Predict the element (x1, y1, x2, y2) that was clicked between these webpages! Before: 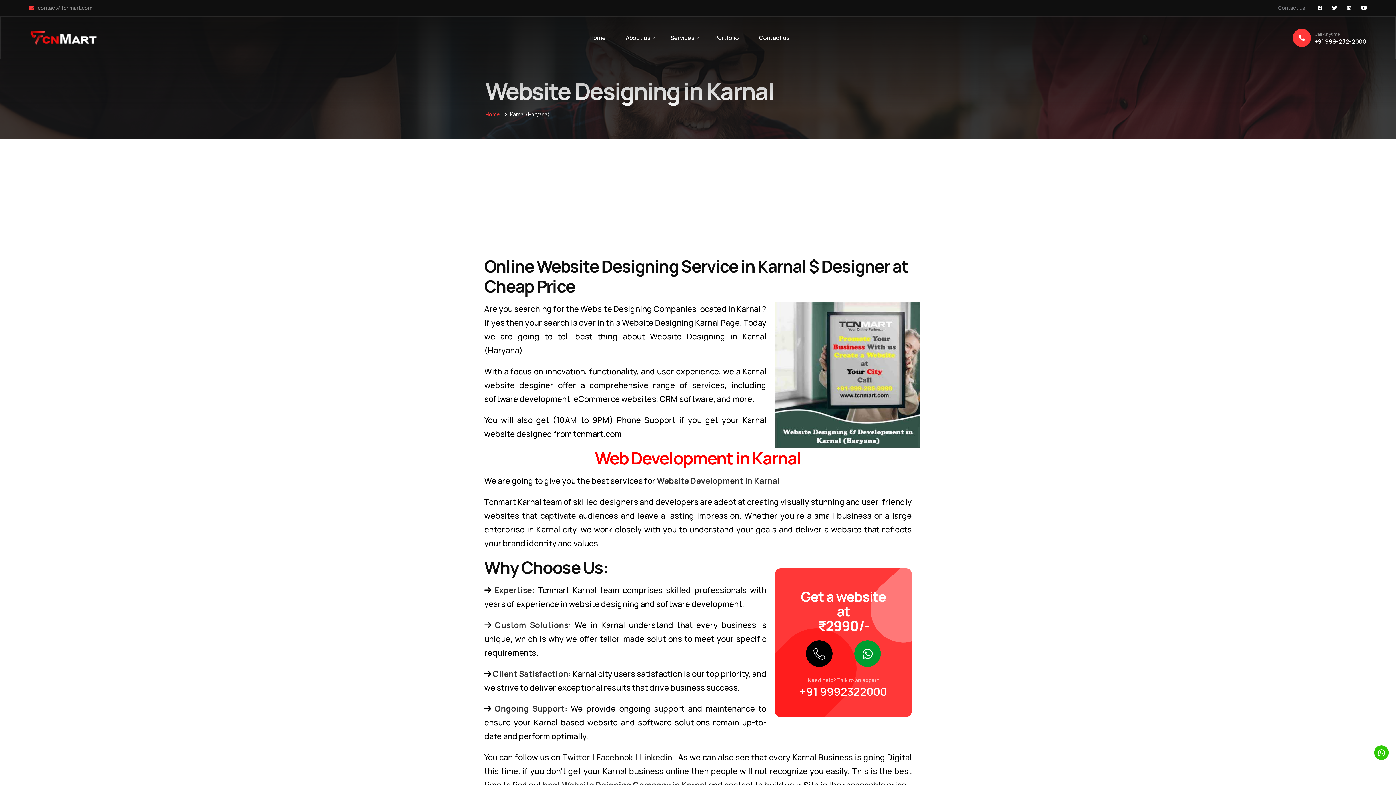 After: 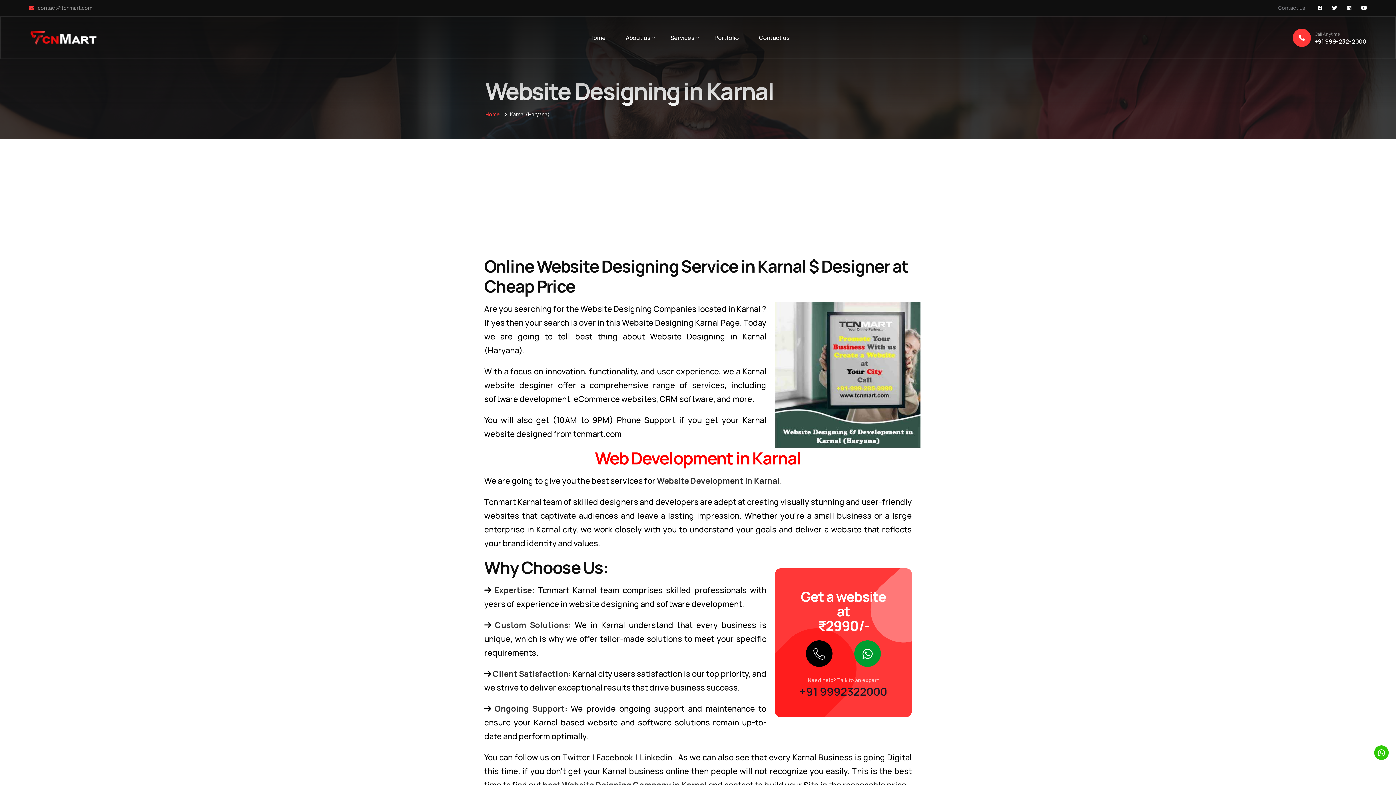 Action: label: +91 9992322000 bbox: (799, 684, 887, 699)